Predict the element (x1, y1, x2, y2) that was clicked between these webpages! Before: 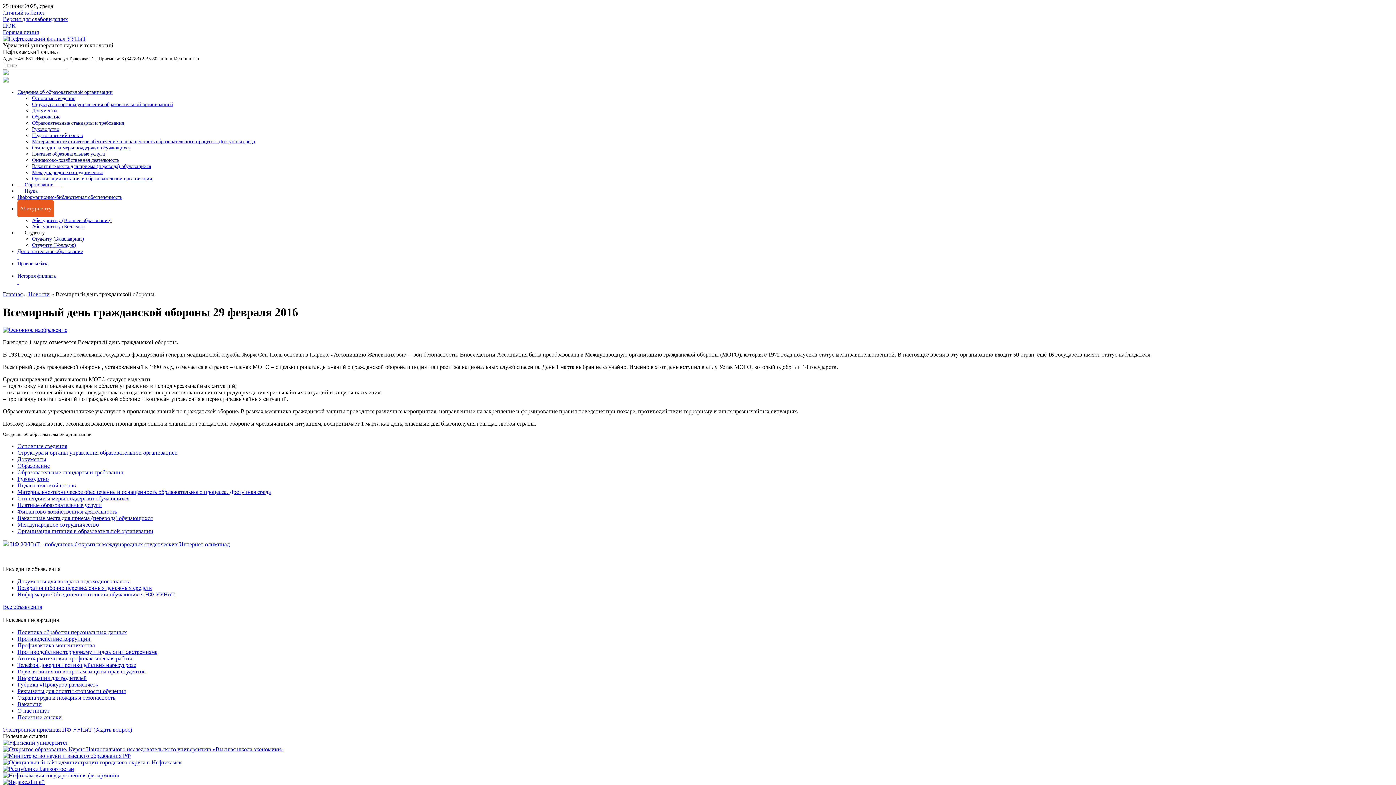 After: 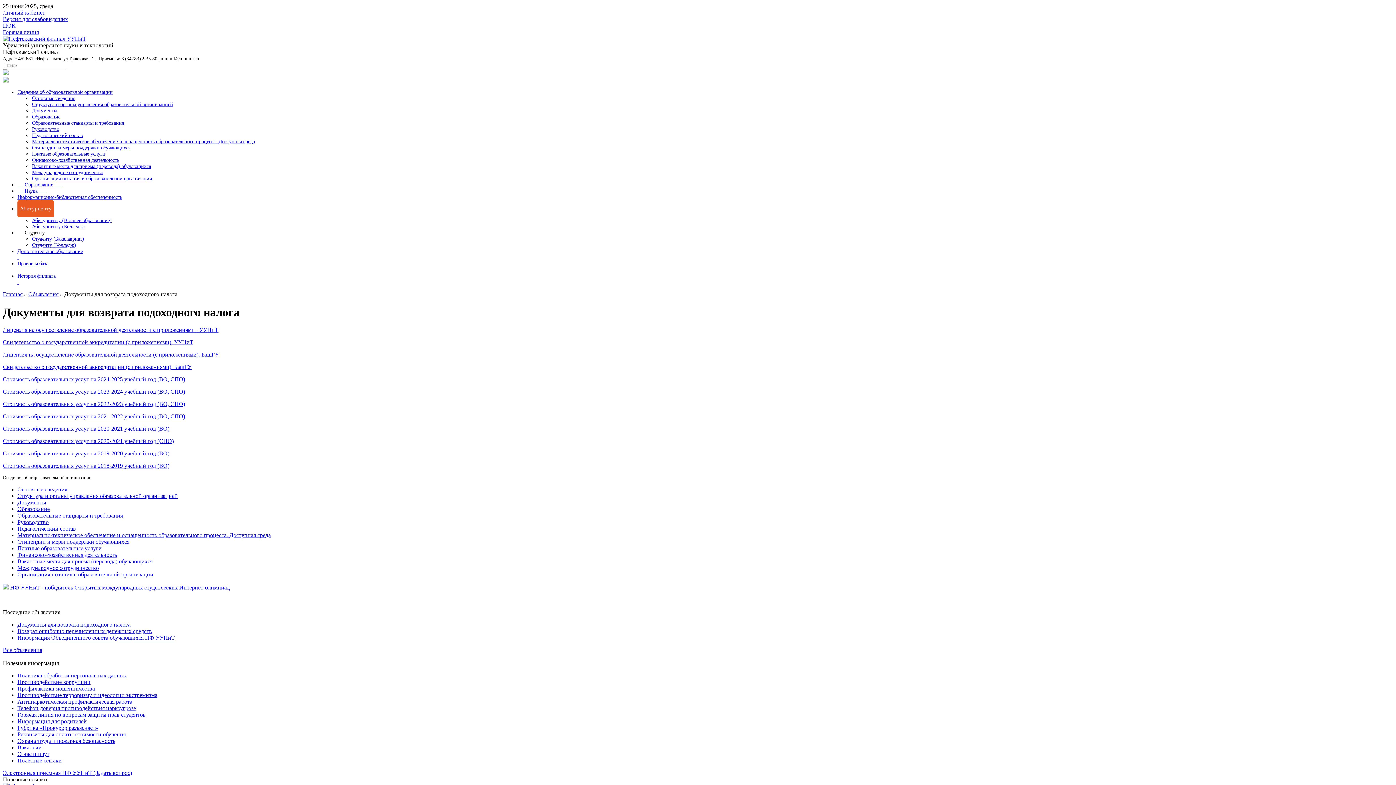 Action: bbox: (17, 578, 130, 584) label: Документы для возврата подоходного налога